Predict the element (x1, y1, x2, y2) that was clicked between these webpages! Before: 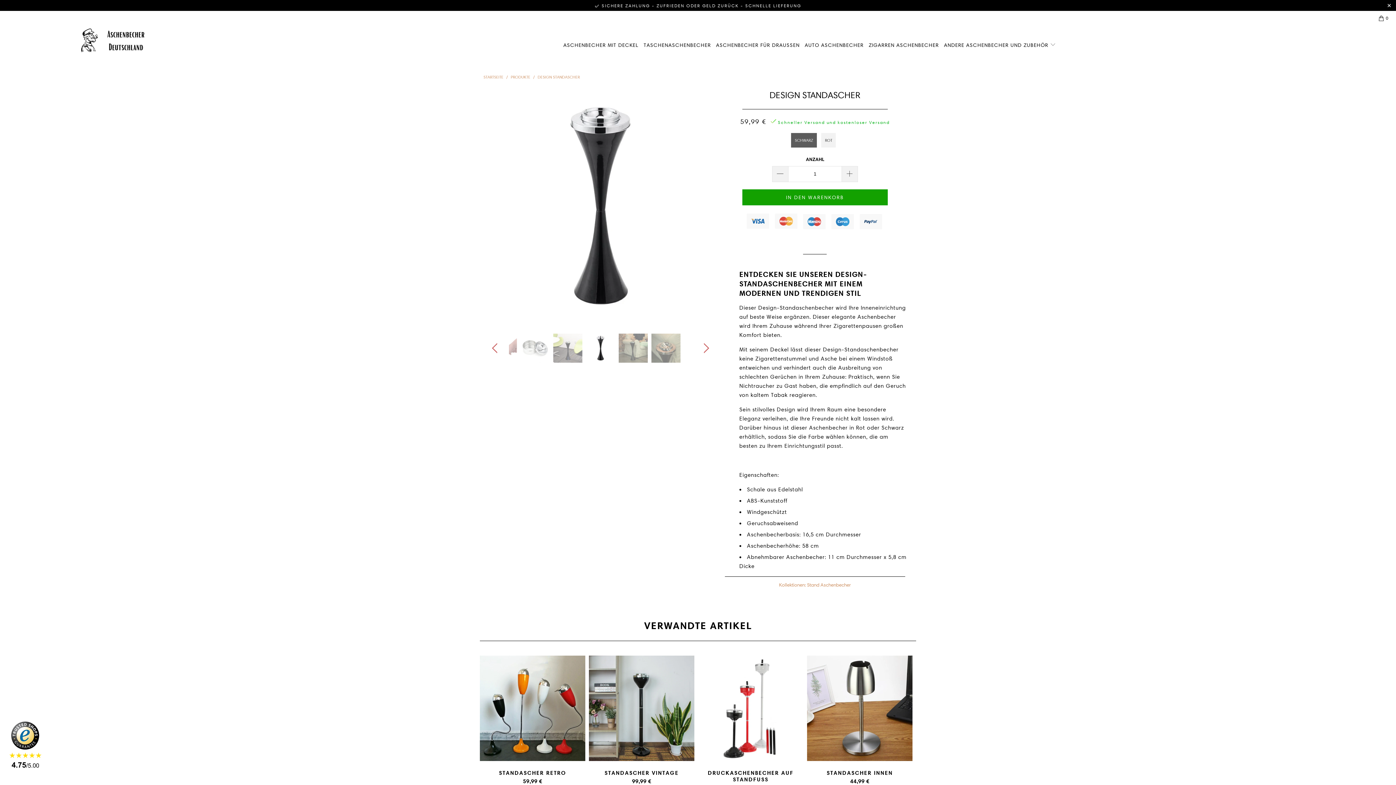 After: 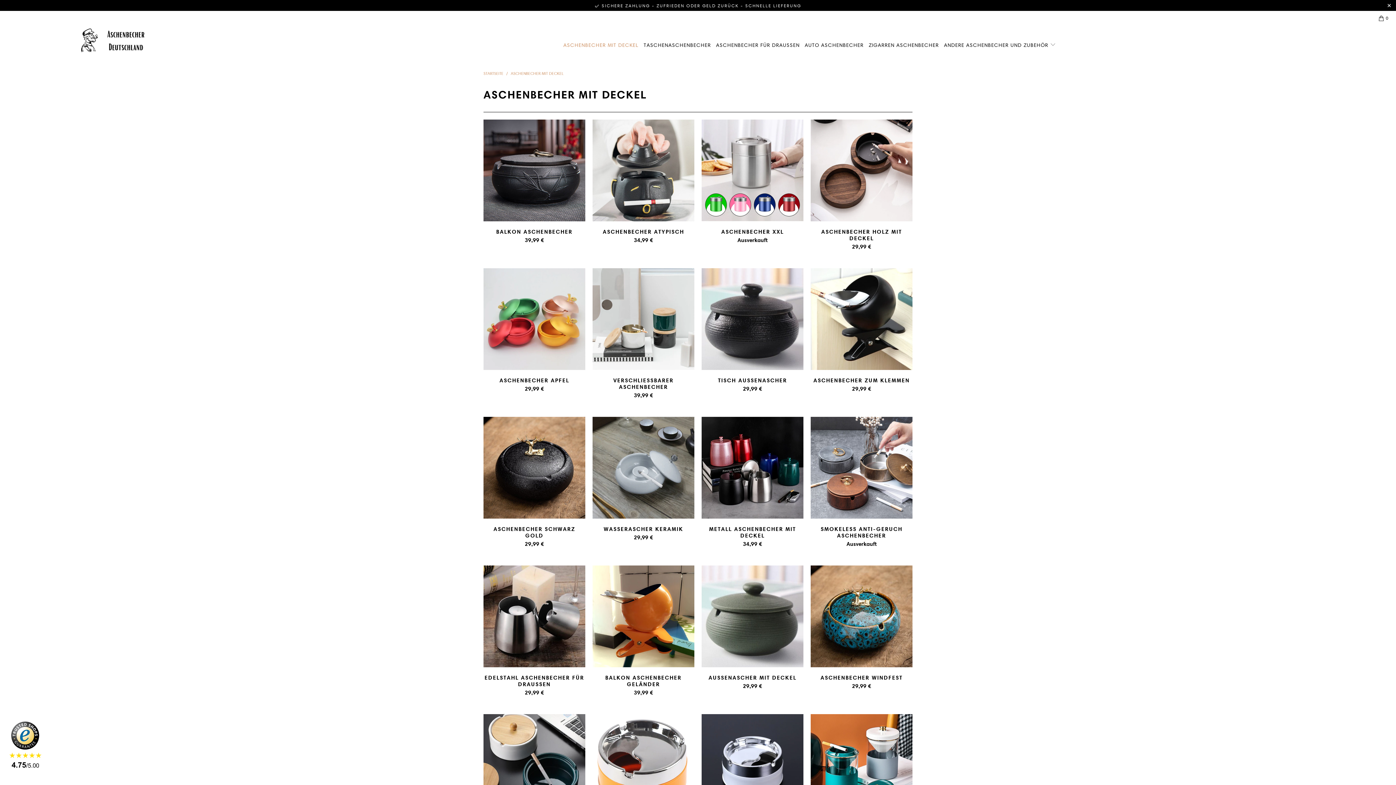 Action: label: ASCHENBECHER MIT DECKEL bbox: (563, 36, 638, 50)